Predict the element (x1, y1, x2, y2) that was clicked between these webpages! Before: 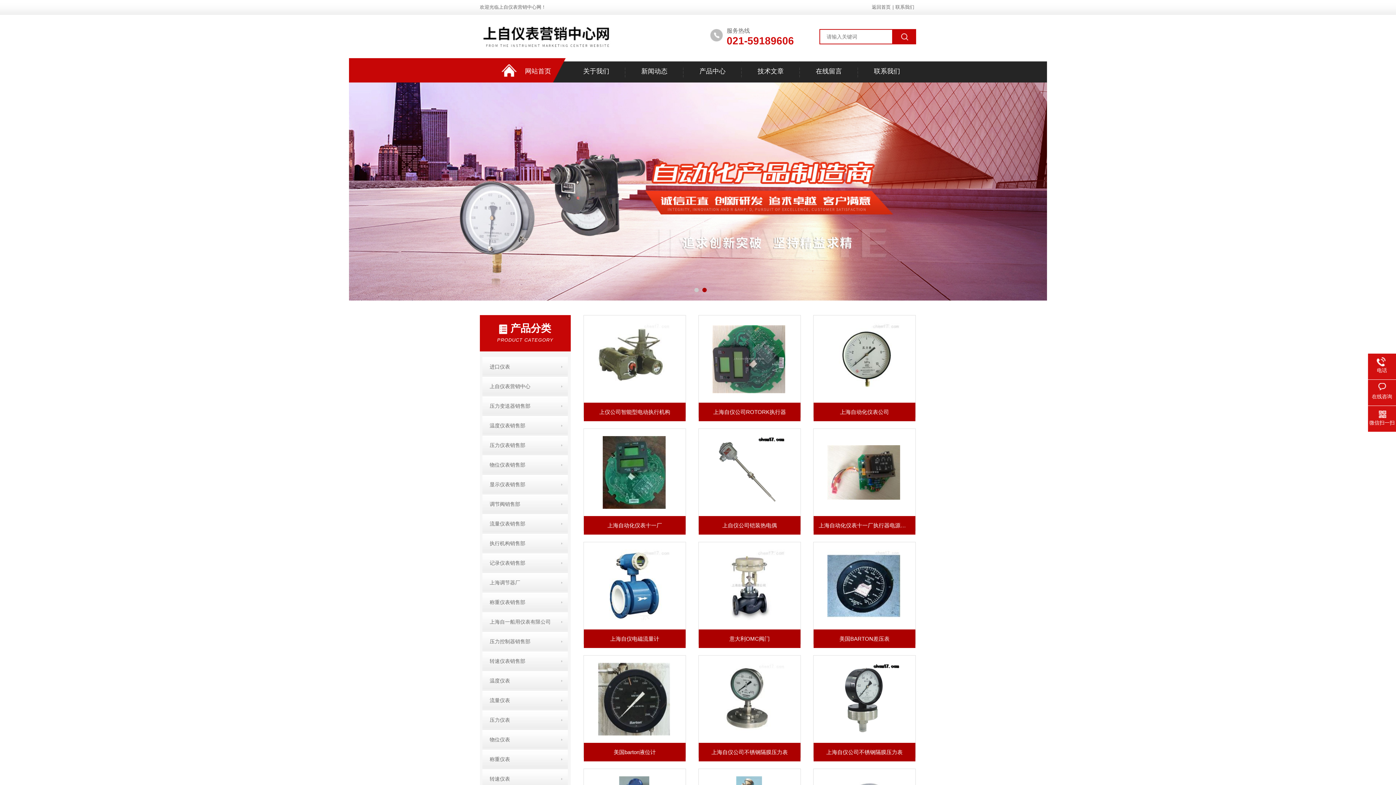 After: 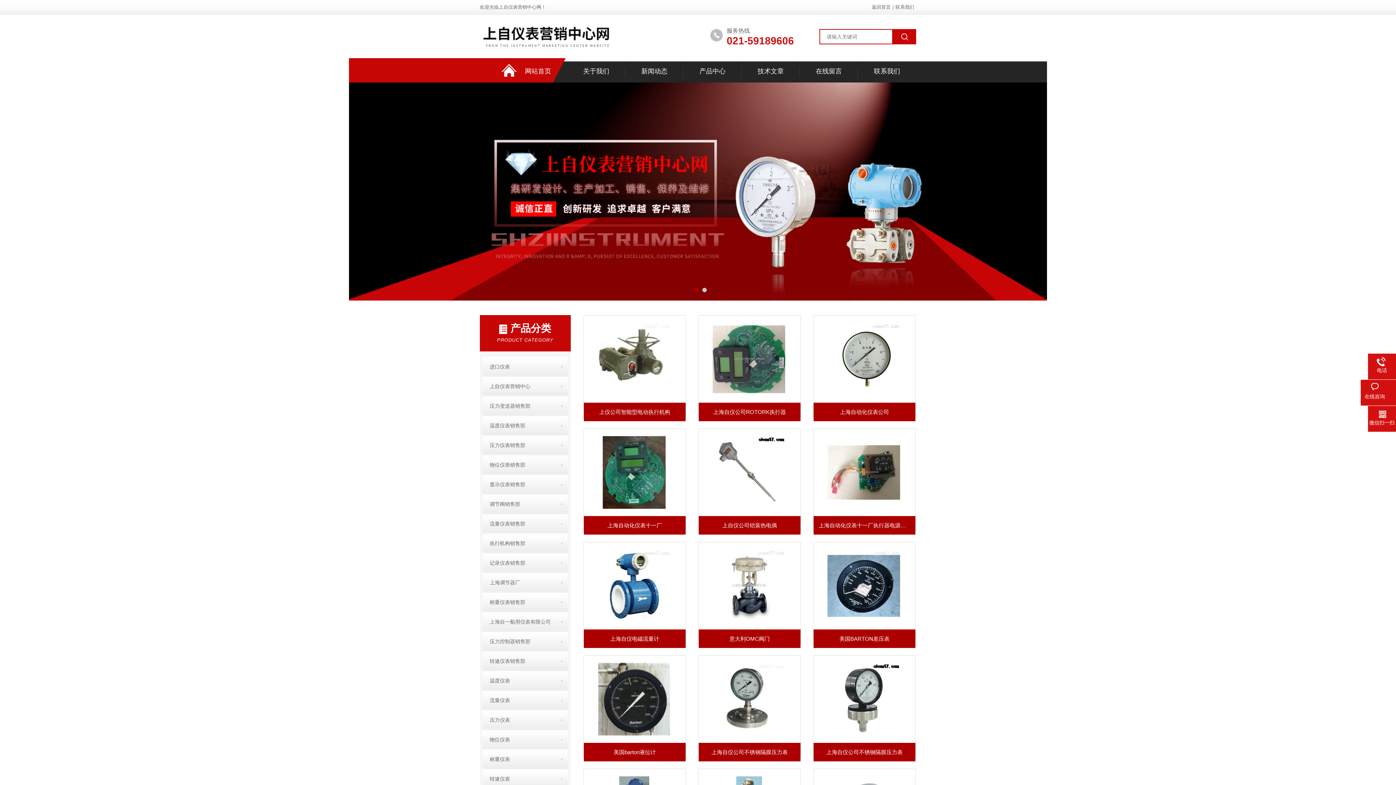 Action: label: 在线咨询 bbox: (1368, 383, 1396, 400)